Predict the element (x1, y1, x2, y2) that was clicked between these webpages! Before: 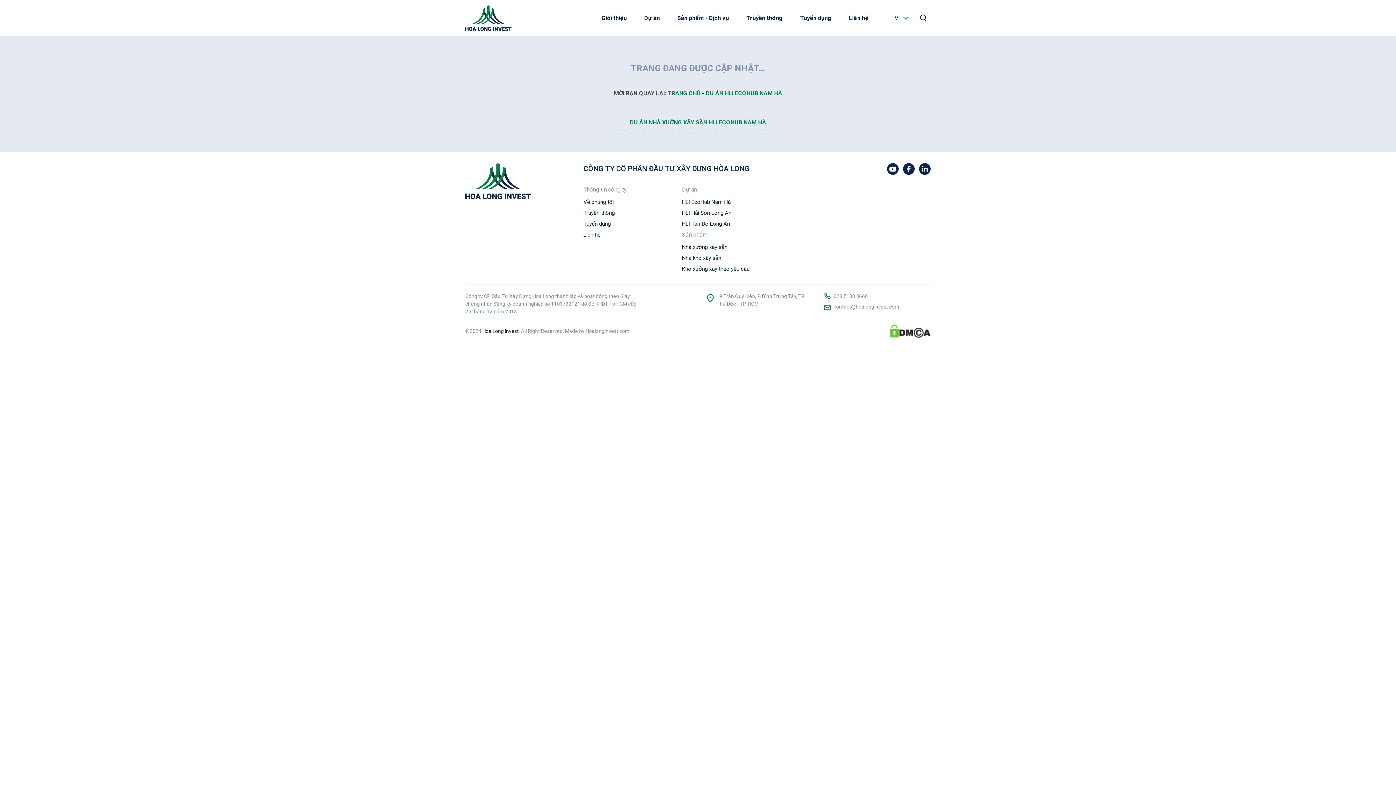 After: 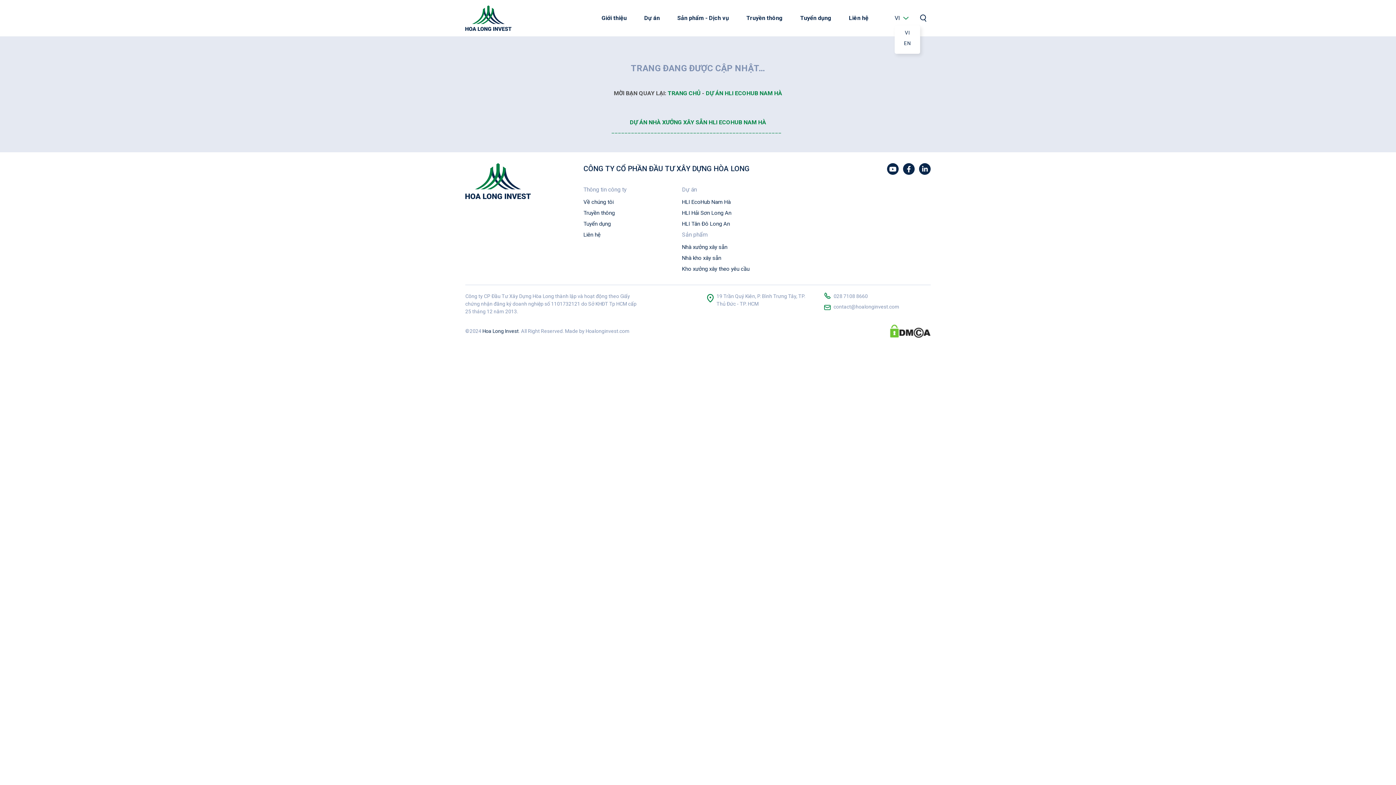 Action: label: VI bbox: (894, 10, 910, 25)